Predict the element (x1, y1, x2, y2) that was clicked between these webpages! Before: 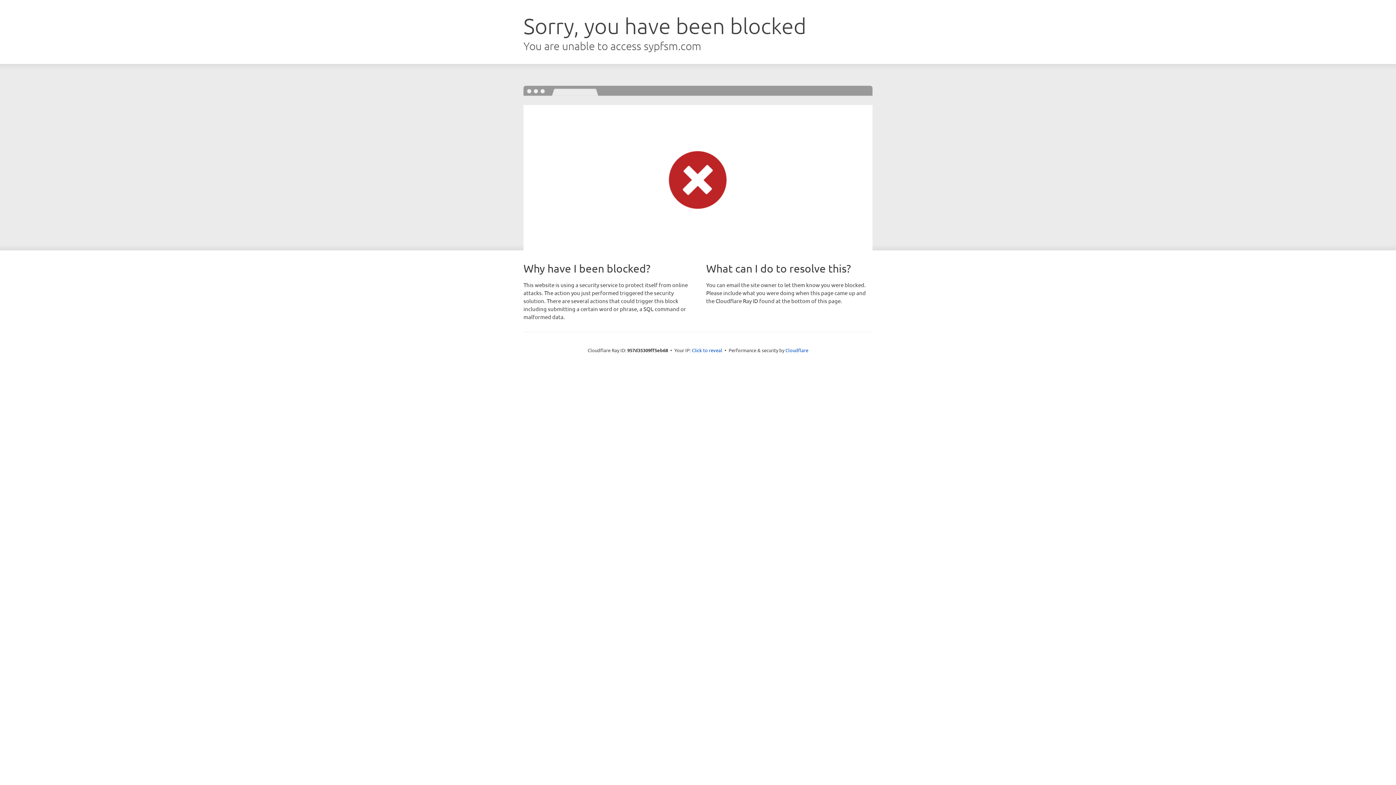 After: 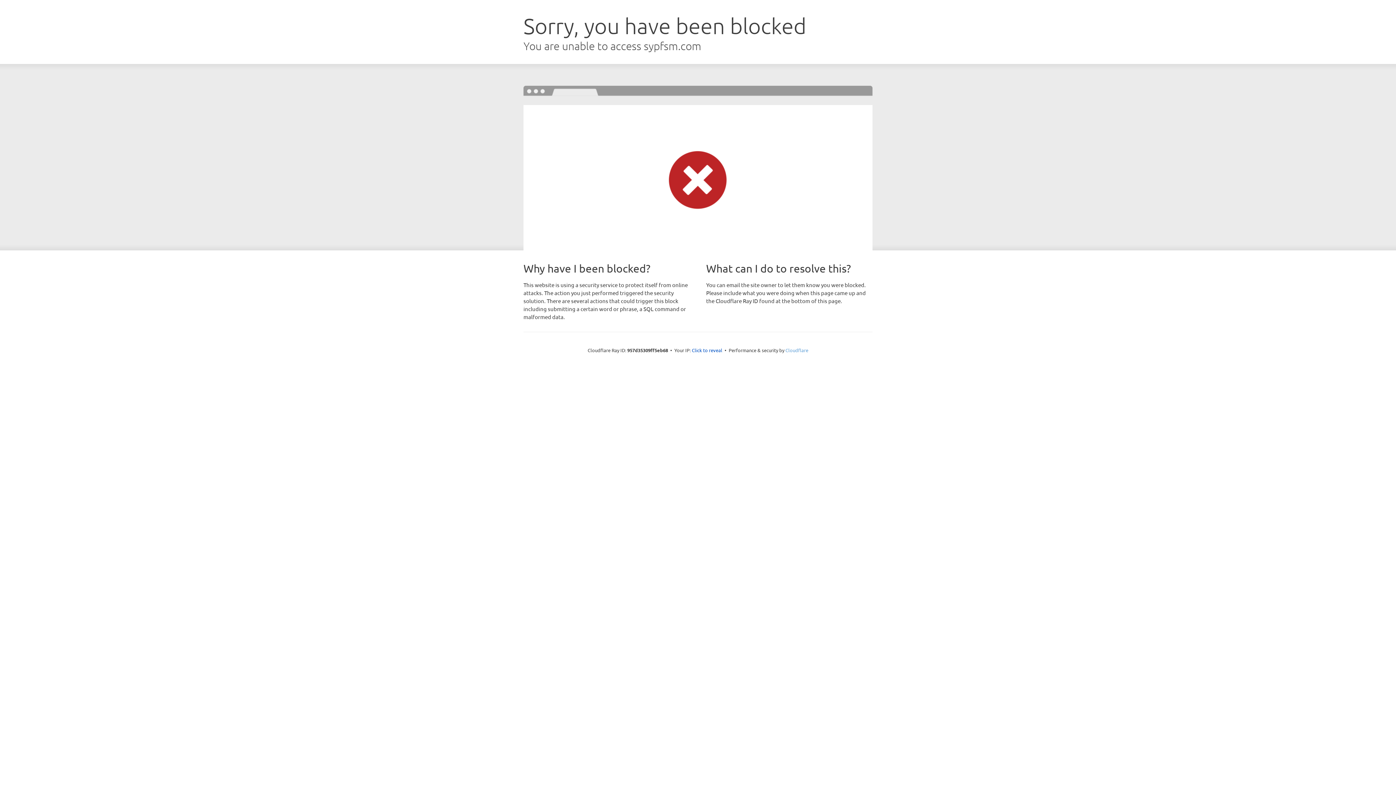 Action: label: Cloudflare bbox: (785, 347, 808, 353)